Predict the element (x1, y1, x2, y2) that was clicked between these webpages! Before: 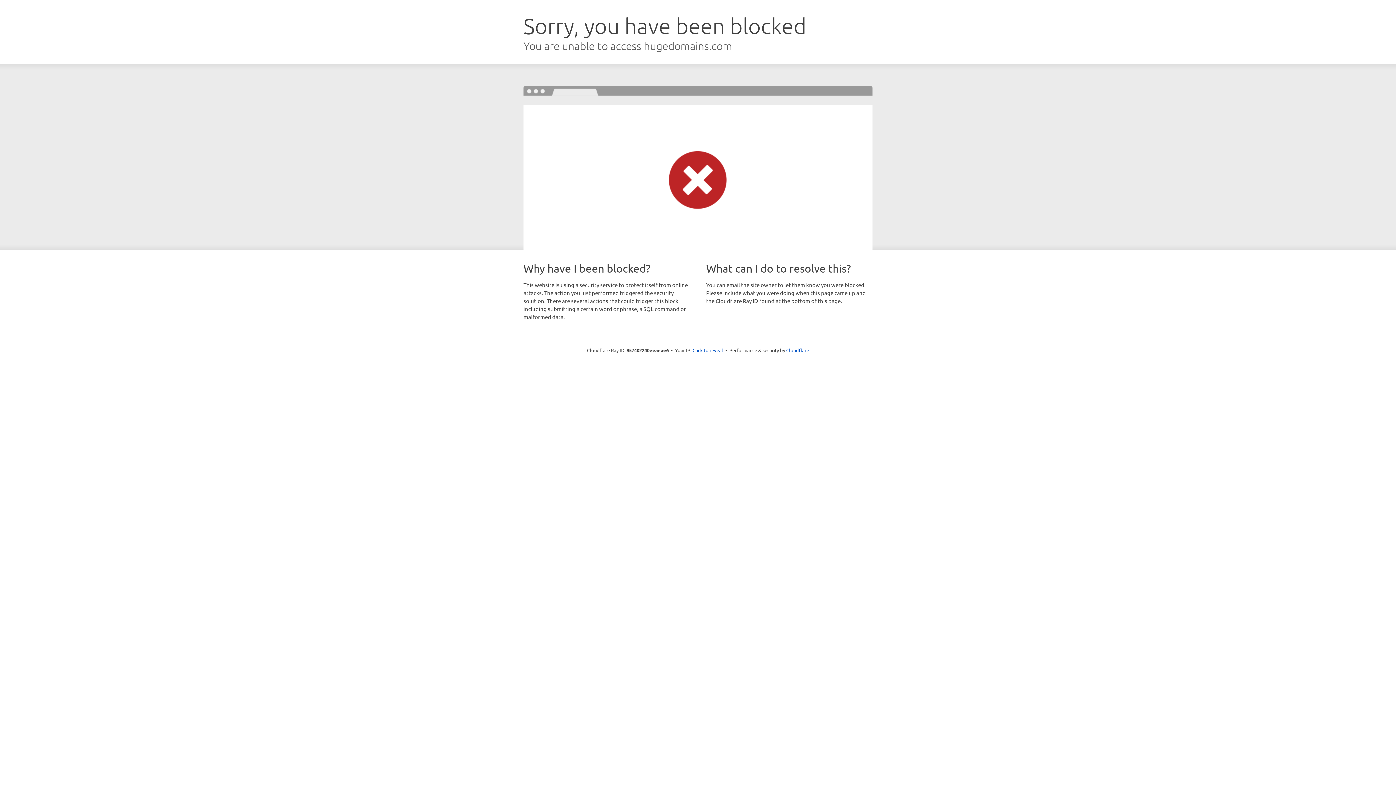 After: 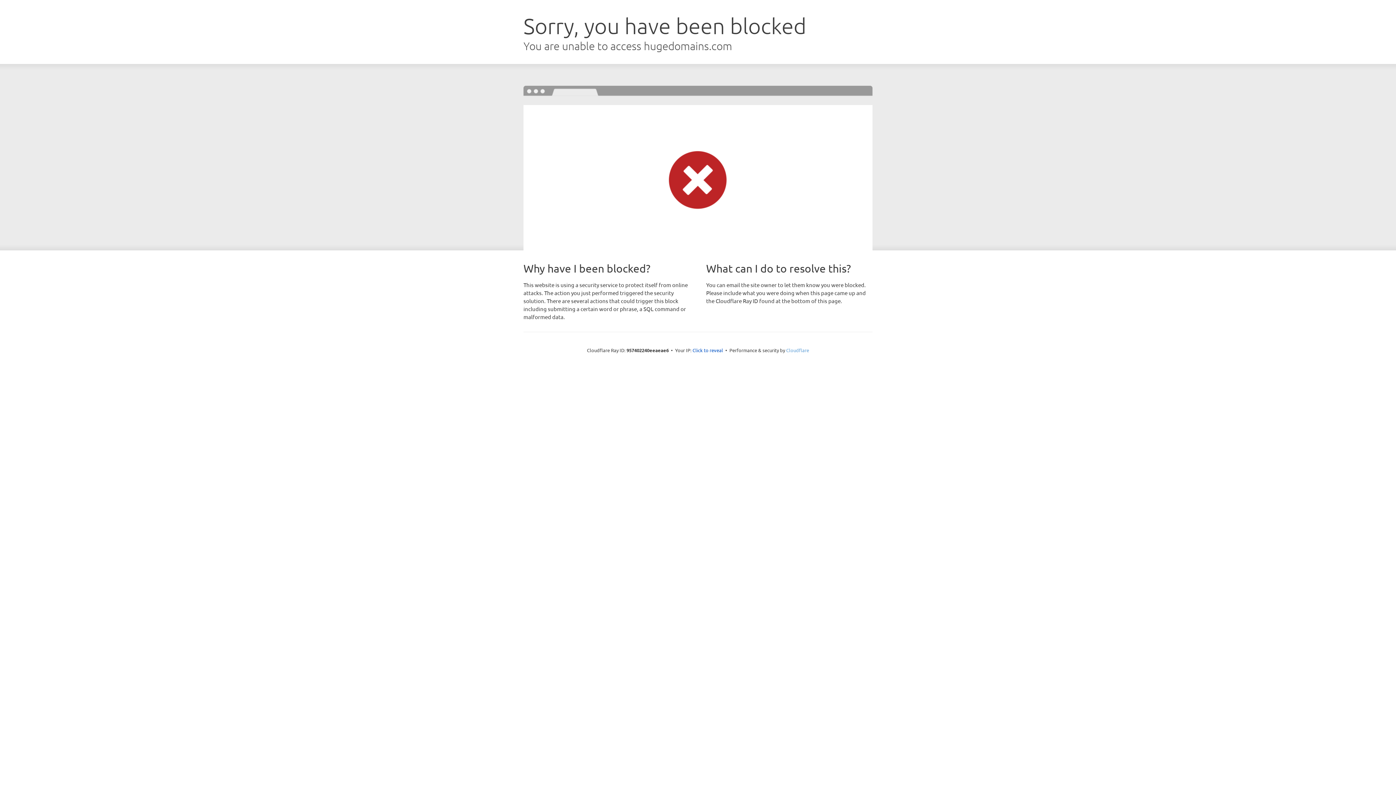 Action: bbox: (786, 347, 809, 353) label: Cloudflare